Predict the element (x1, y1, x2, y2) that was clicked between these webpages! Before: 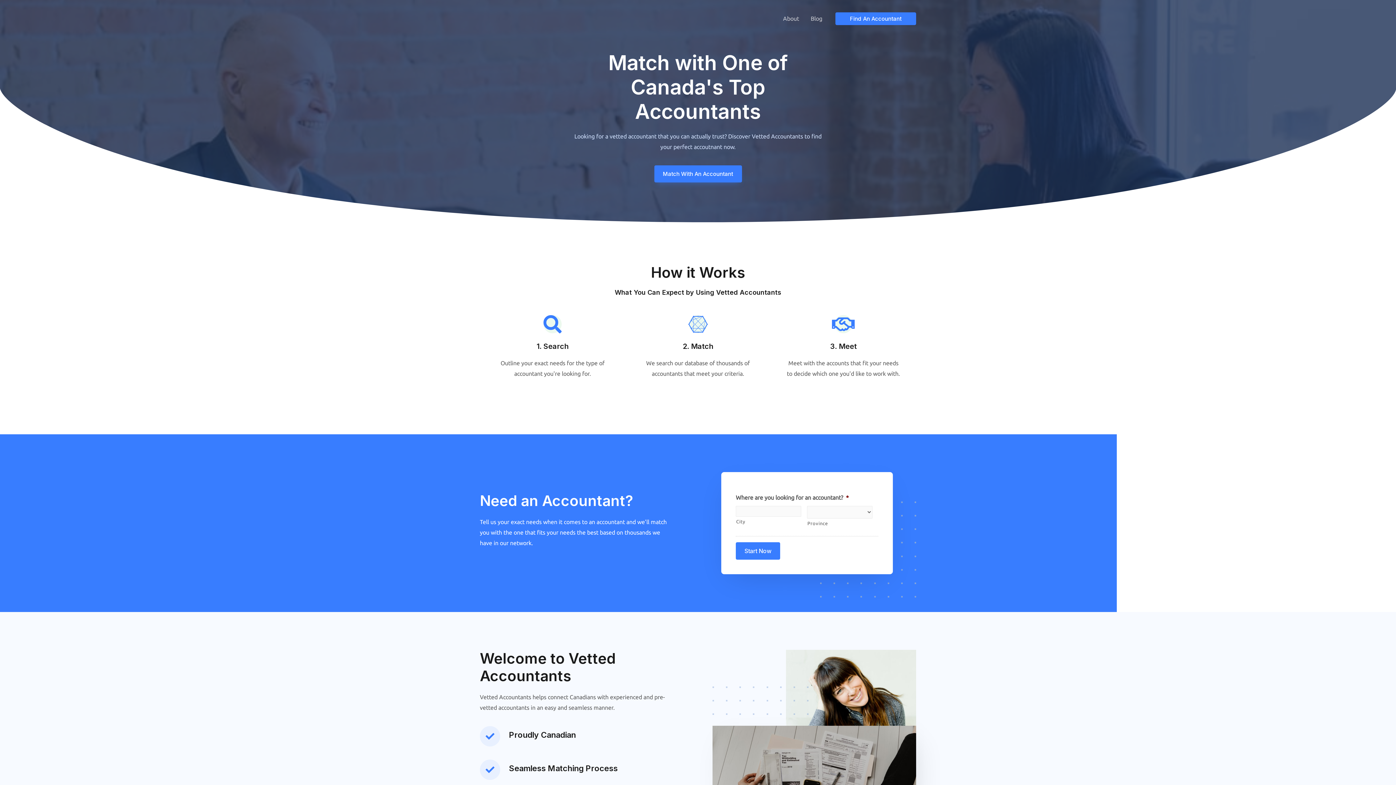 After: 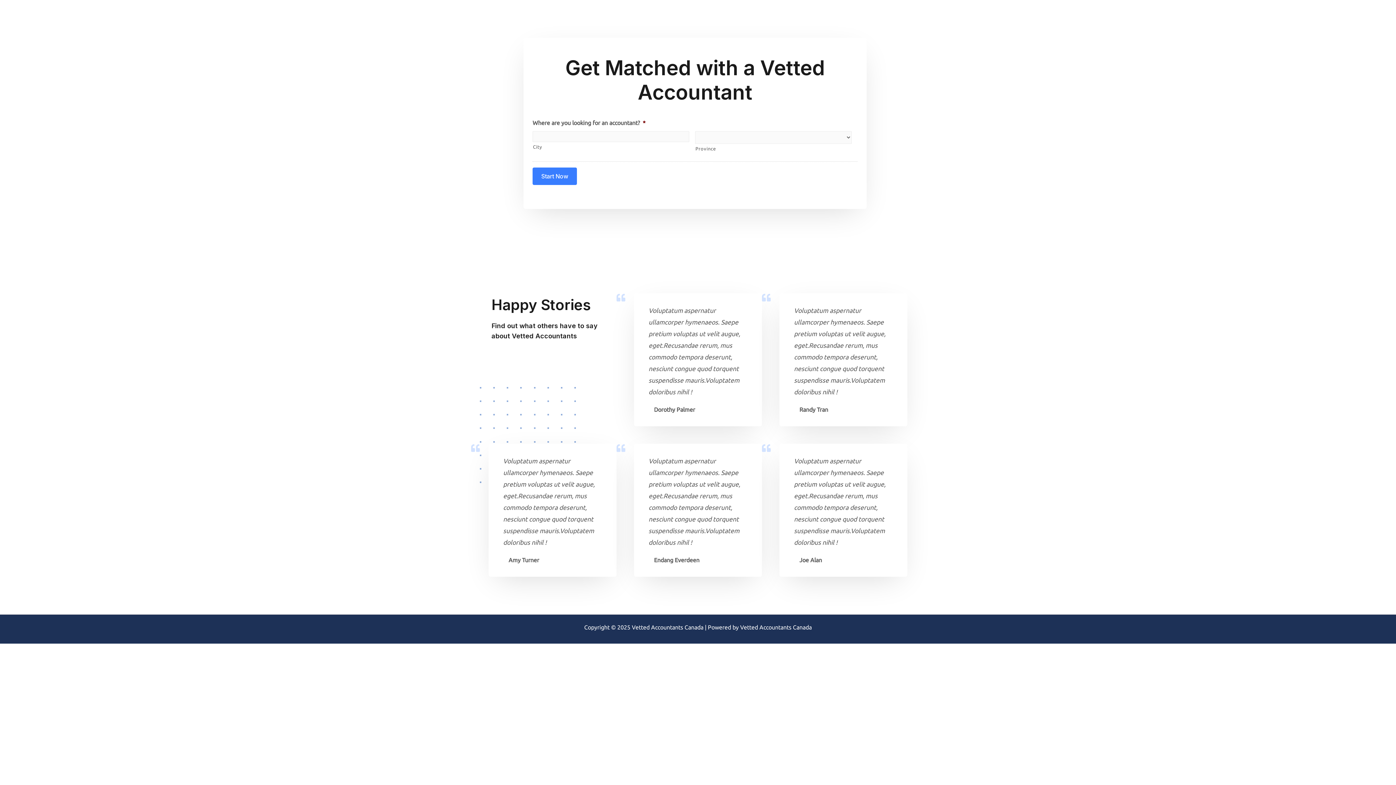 Action: label: Find An Accountant bbox: (835, 12, 916, 24)